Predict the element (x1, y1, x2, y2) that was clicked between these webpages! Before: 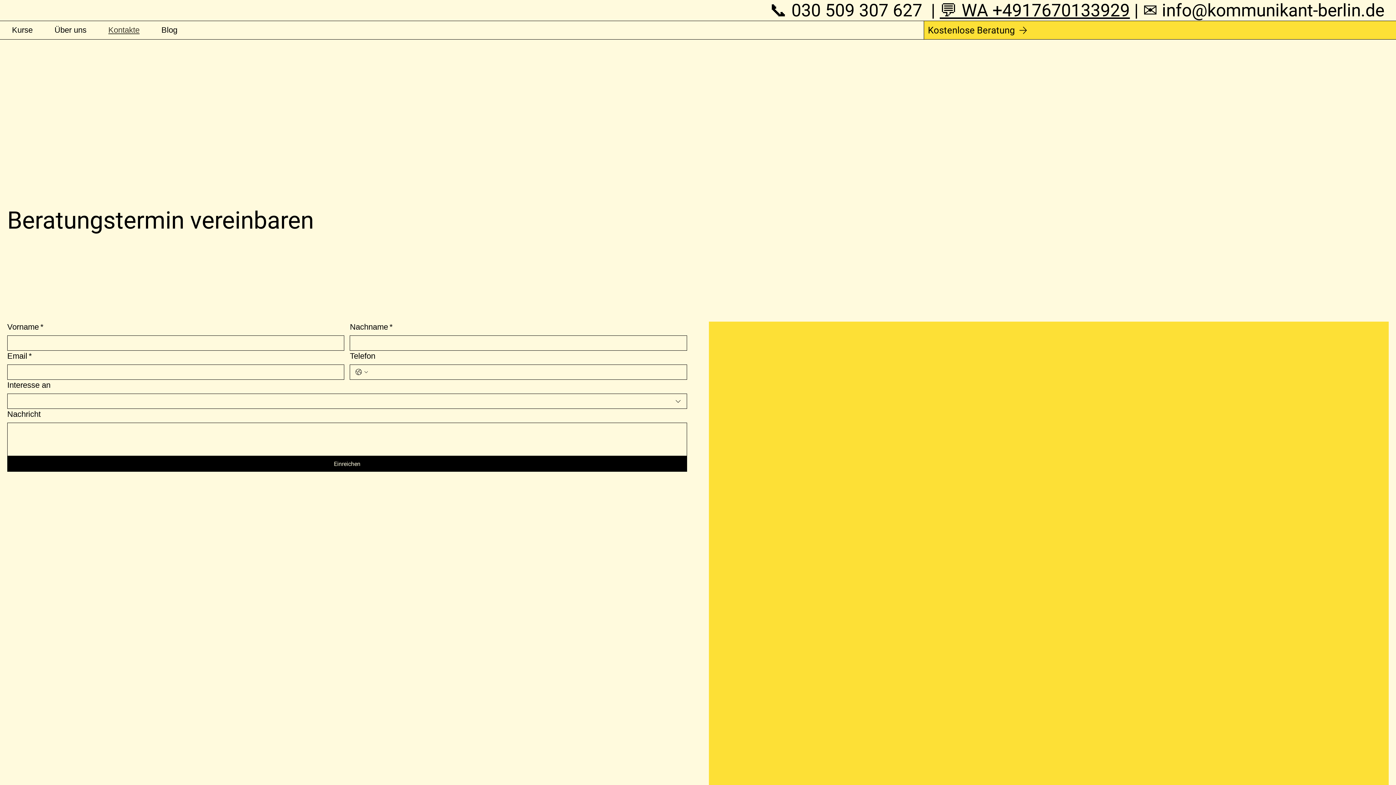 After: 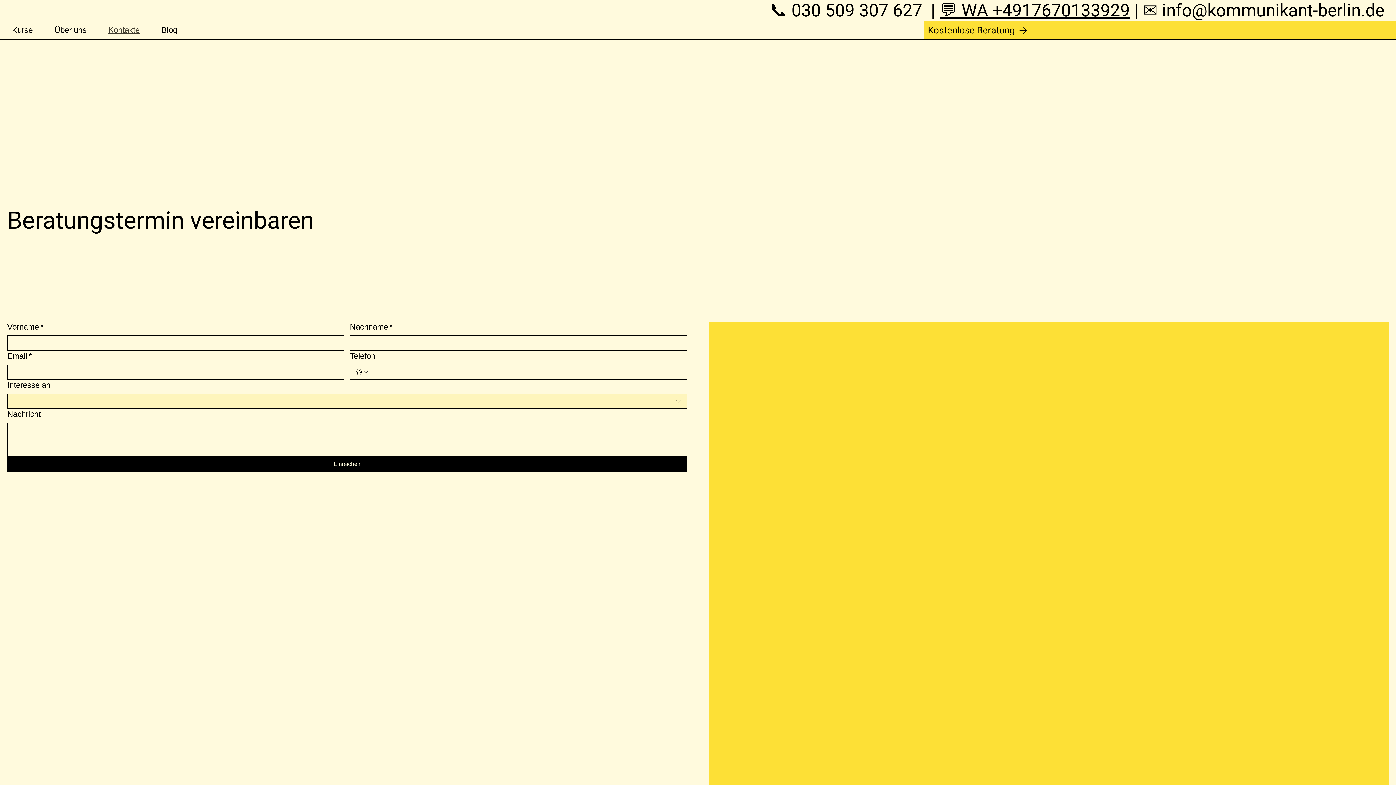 Action: bbox: (7, 393, 687, 409) label: Interesse an